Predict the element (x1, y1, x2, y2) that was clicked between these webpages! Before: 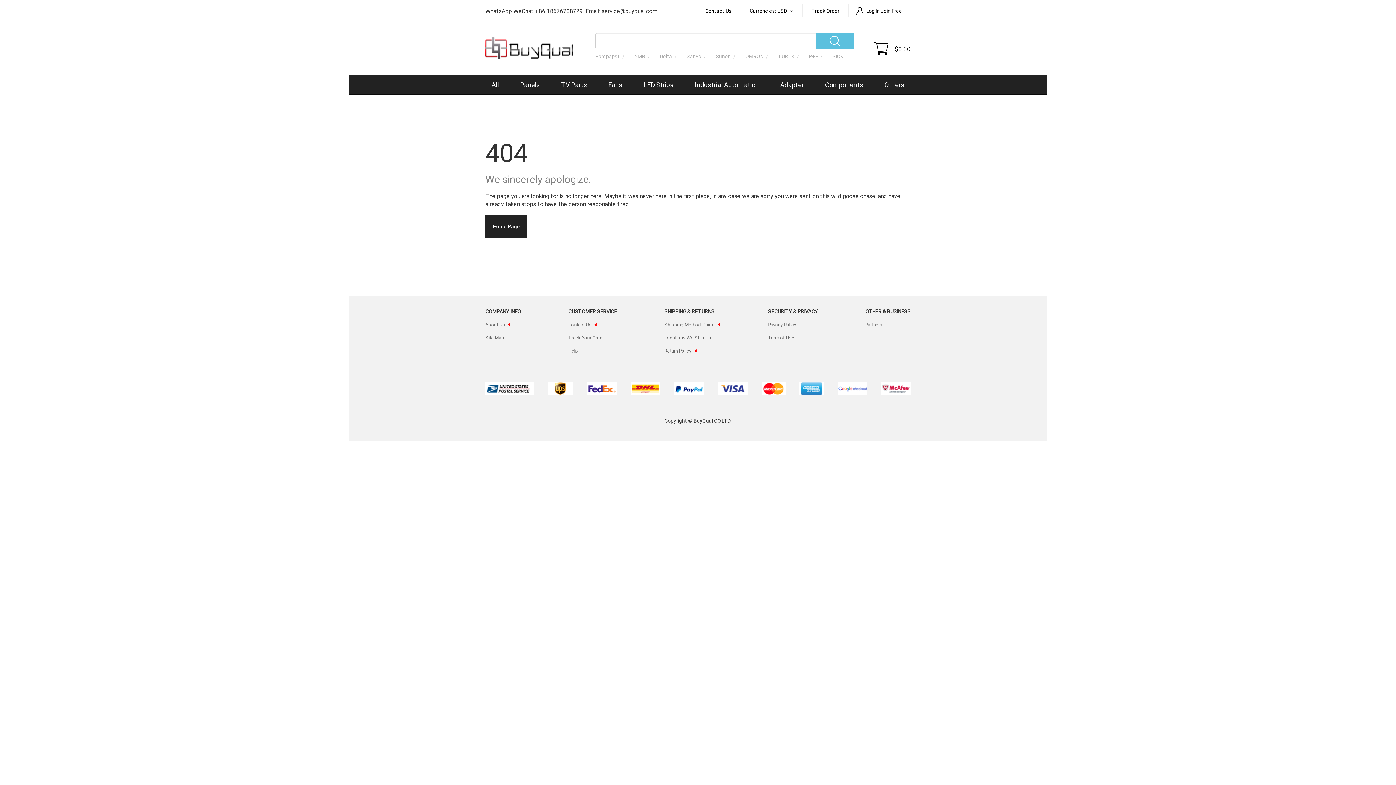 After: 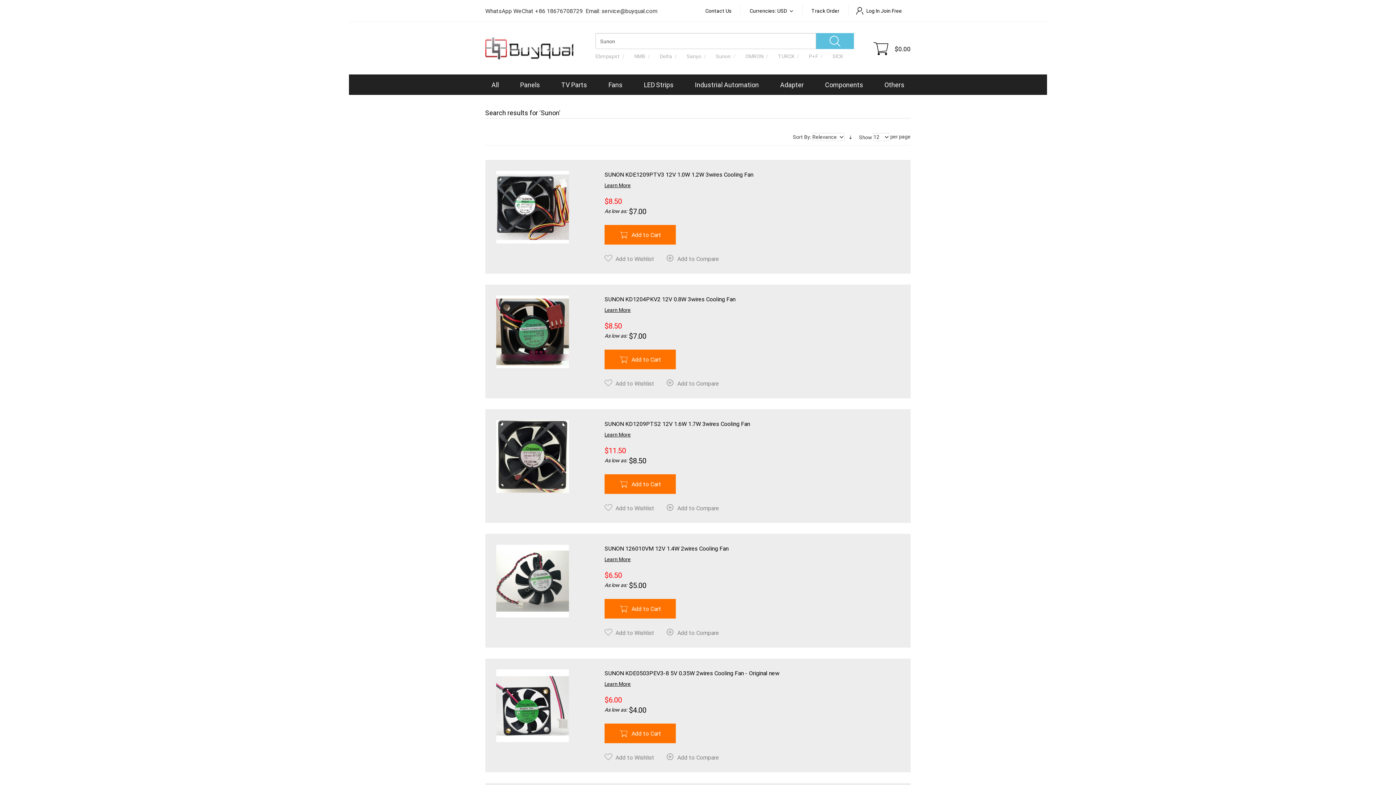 Action: bbox: (712, 49, 734, 63) label: Sunon